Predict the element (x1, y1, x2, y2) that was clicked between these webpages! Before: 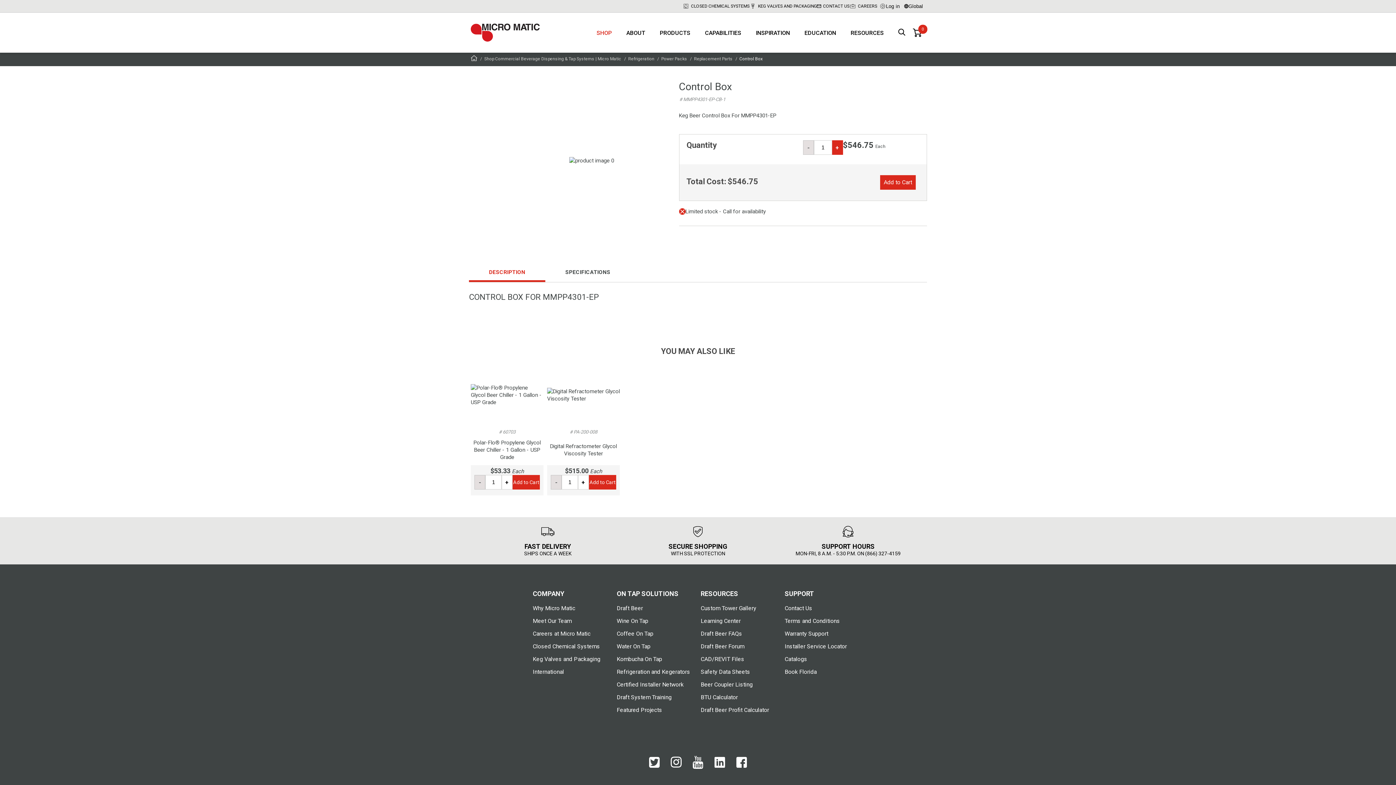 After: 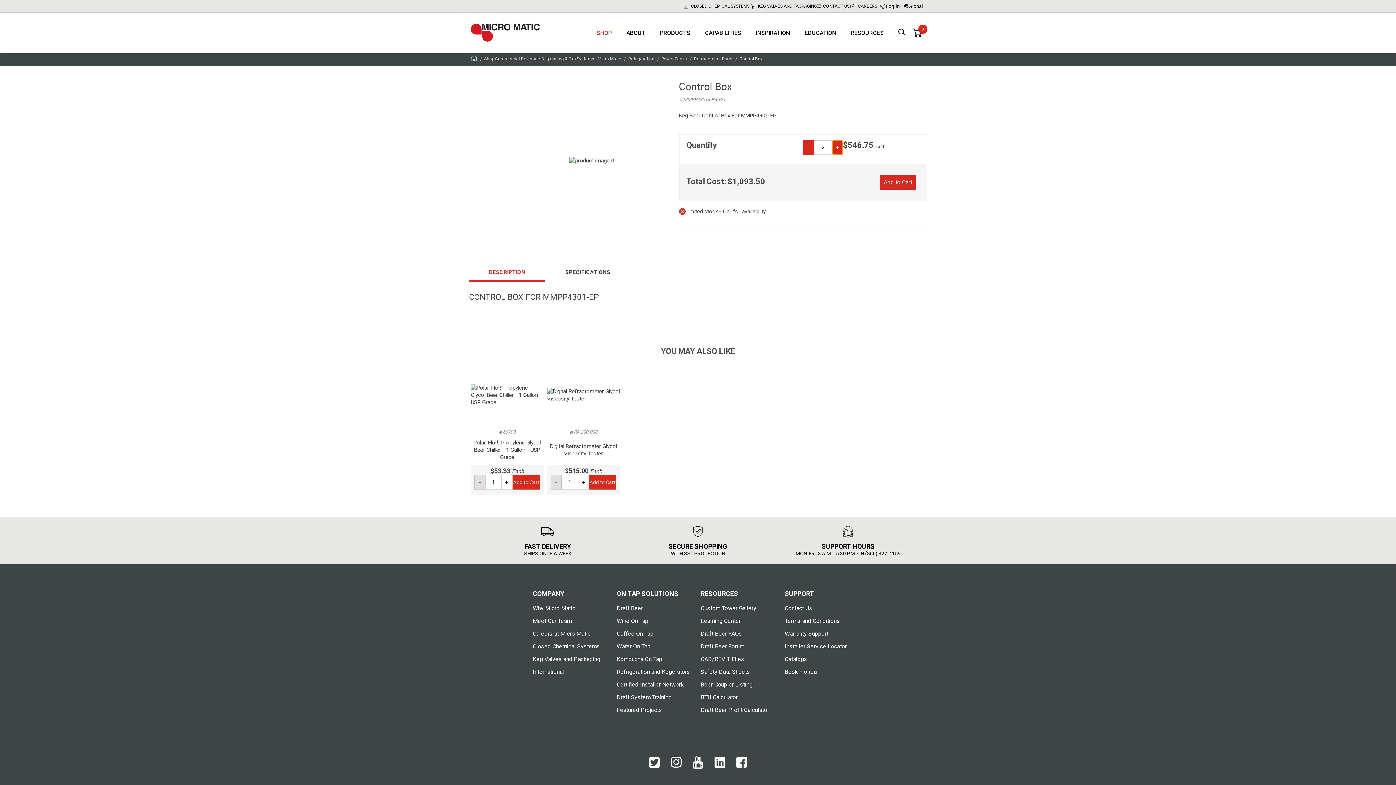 Action: bbox: (832, 140, 843, 154) label: +